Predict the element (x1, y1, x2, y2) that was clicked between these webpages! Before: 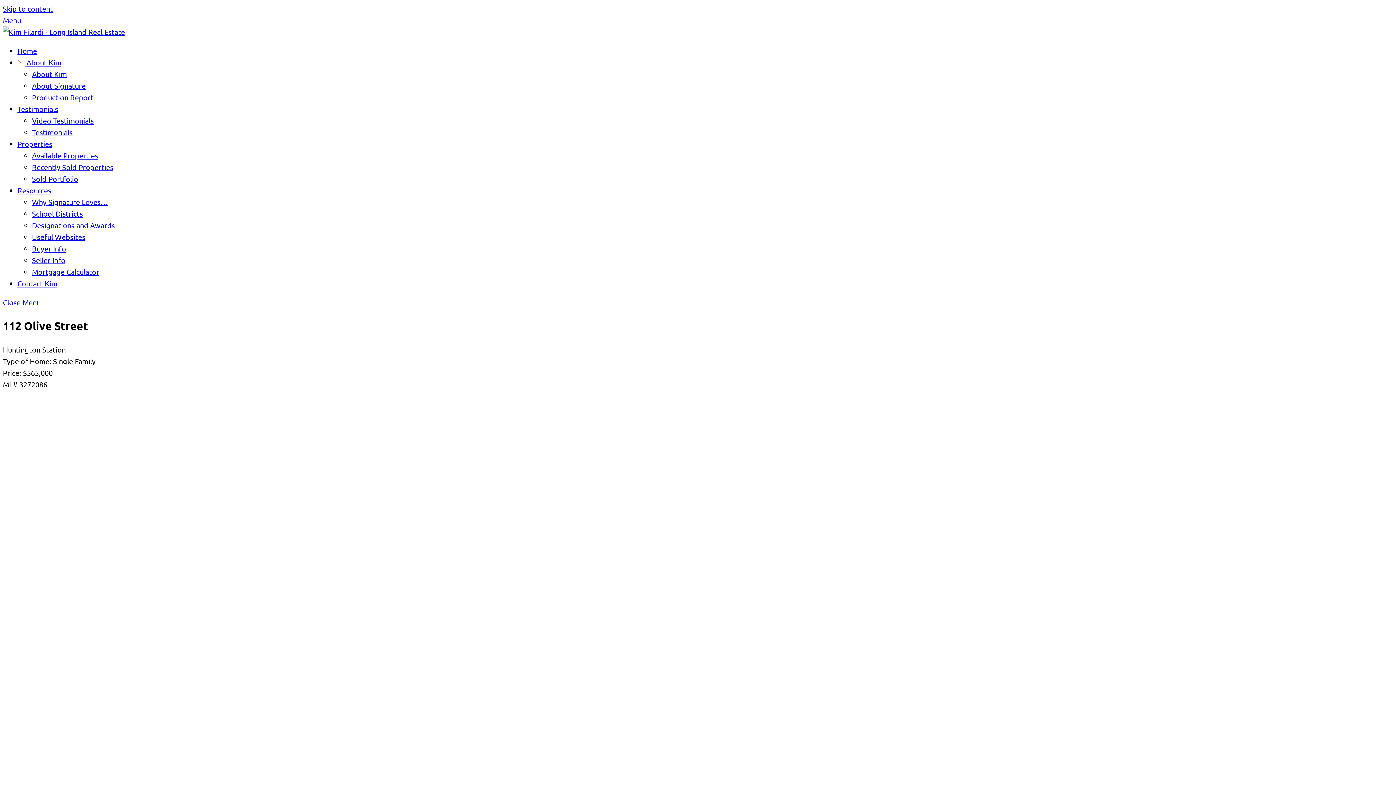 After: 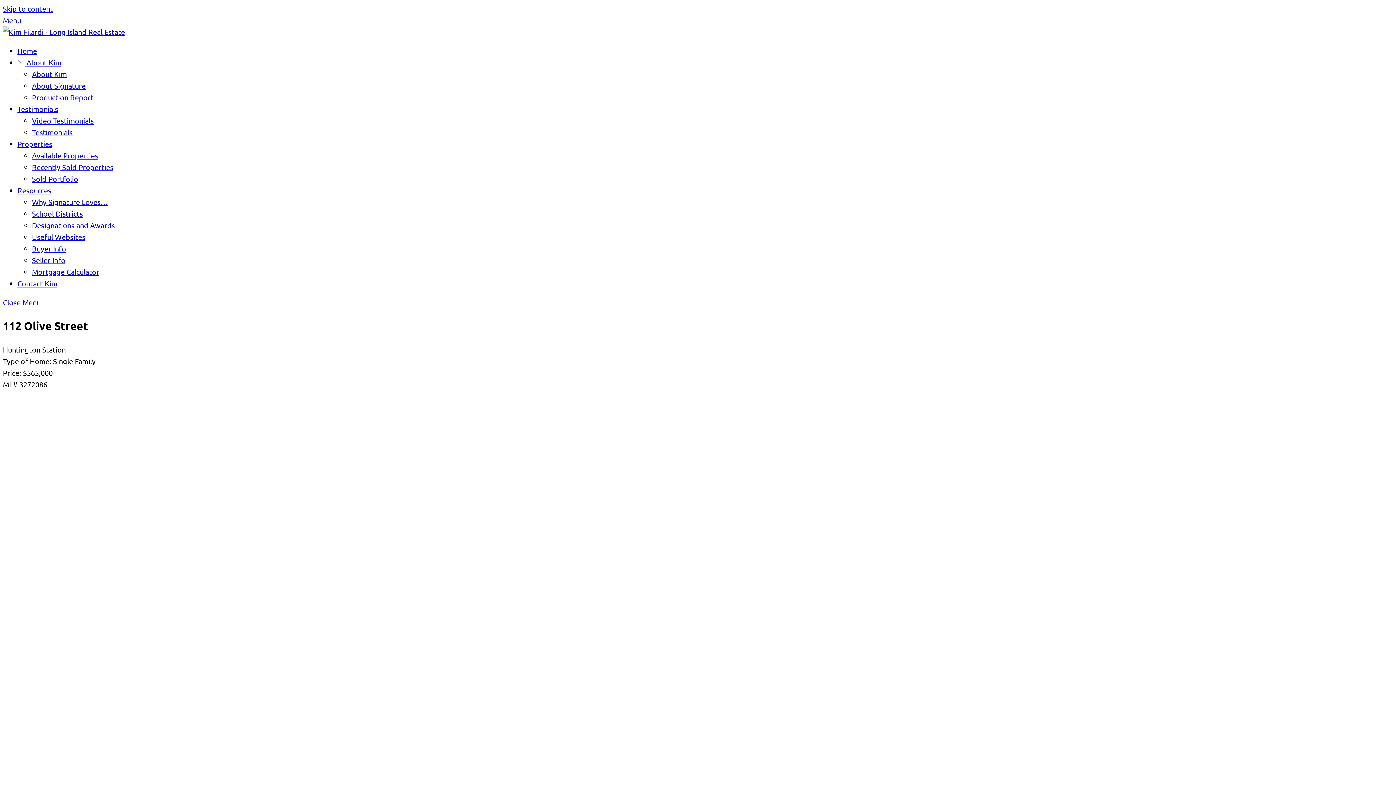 Action: label: Properties bbox: (17, 139, 52, 148)